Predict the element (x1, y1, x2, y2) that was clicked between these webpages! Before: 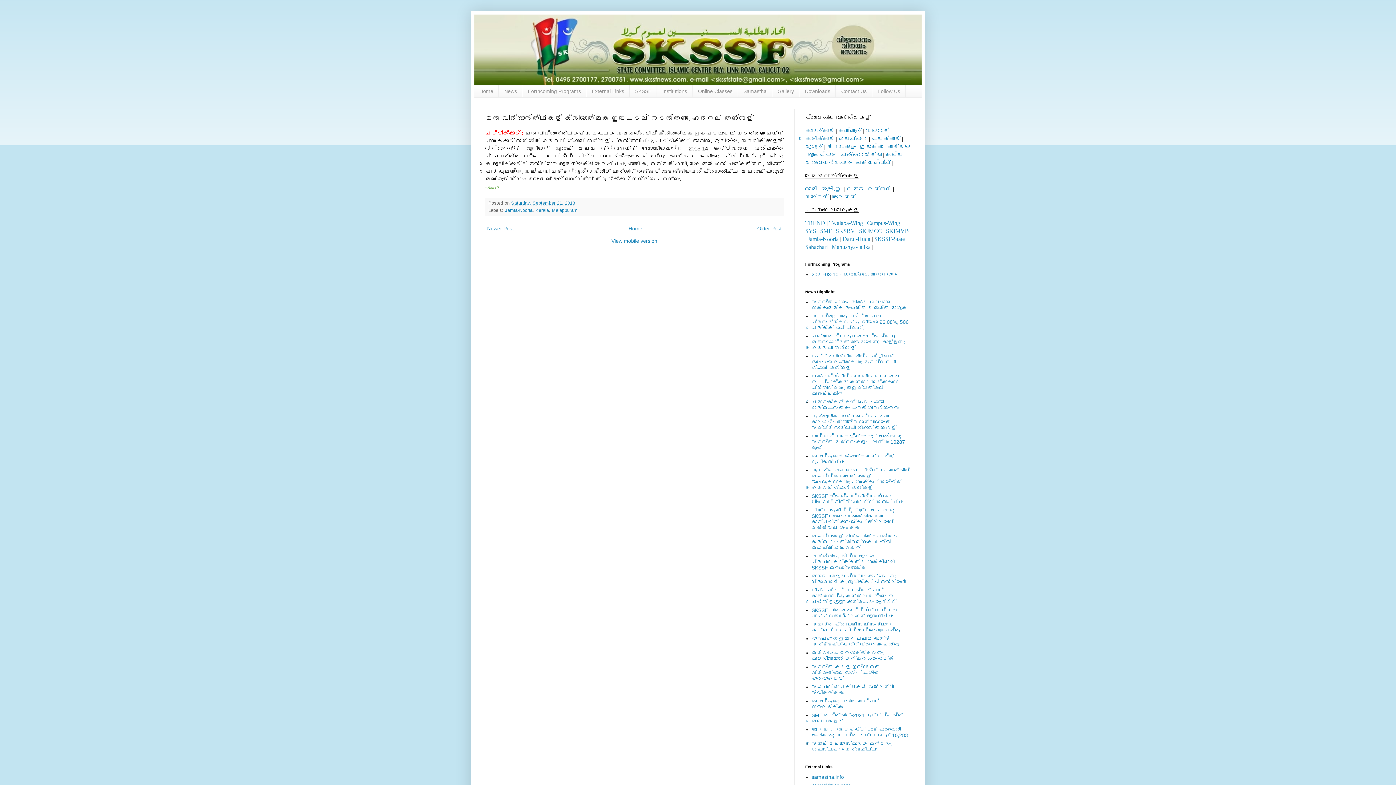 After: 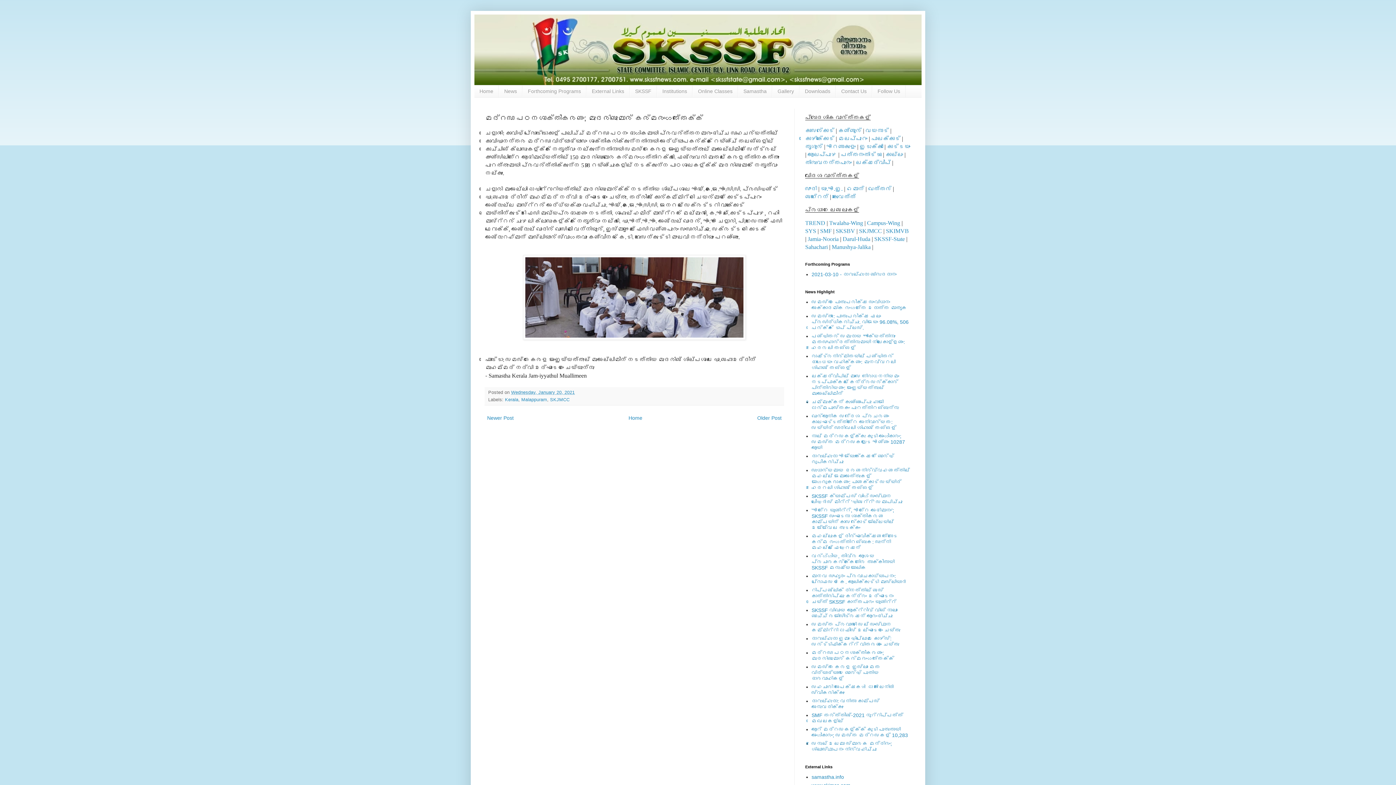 Action: bbox: (811, 650, 894, 661) label: മദ്‌റസാ പഠനശാക്തീകരണം; മുദരിബുമാര്‍ കര്‍മരംഗത്തേക്ക്